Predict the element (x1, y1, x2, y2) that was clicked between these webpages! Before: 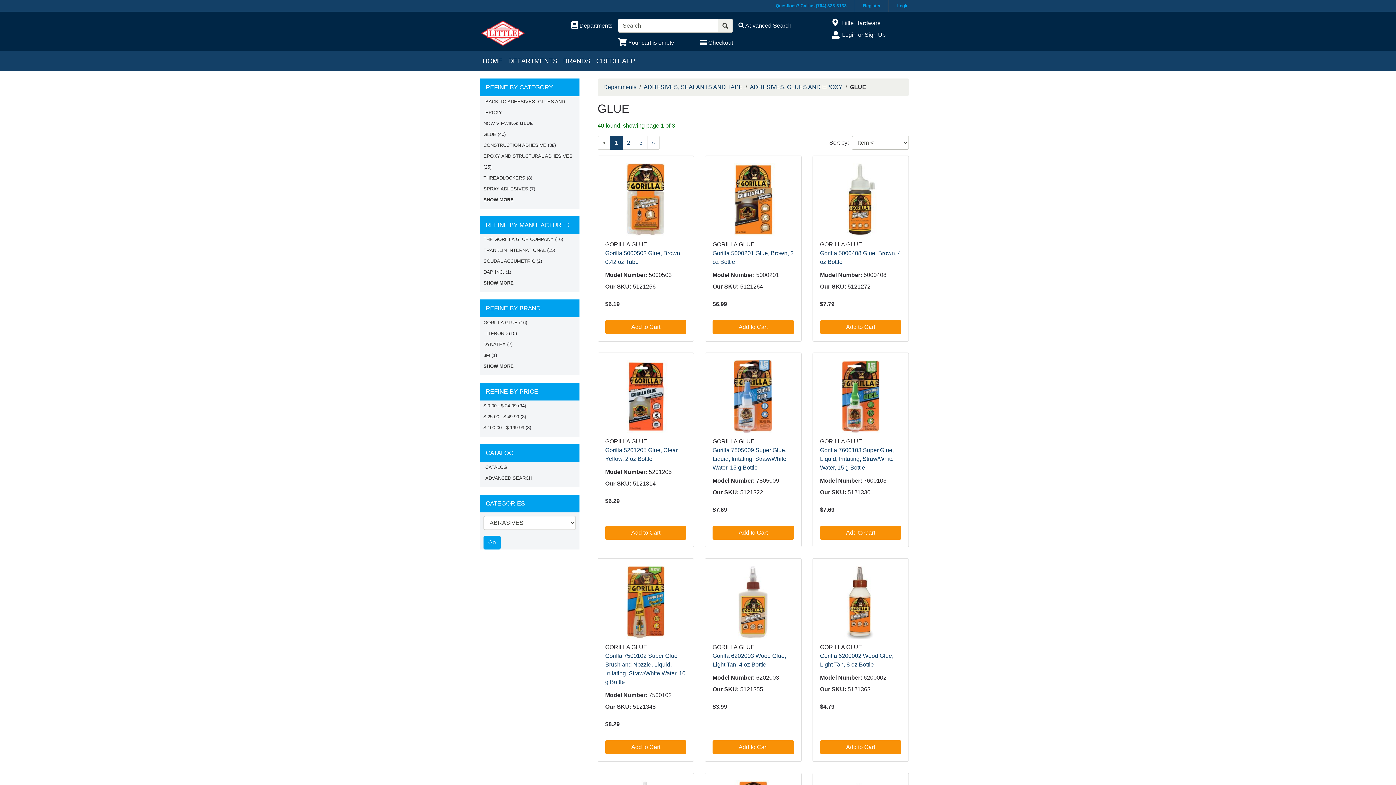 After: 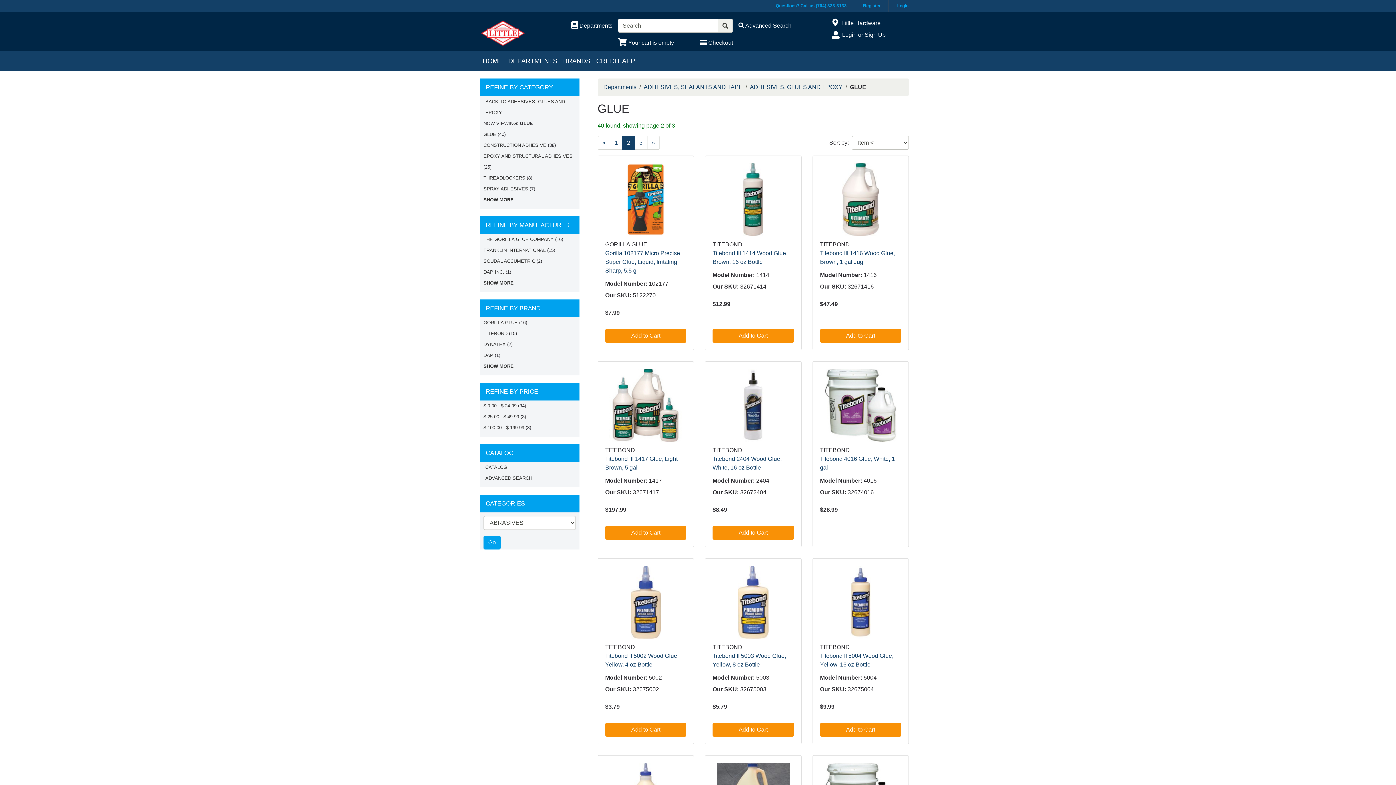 Action: label: 2 bbox: (622, 136, 635, 149)